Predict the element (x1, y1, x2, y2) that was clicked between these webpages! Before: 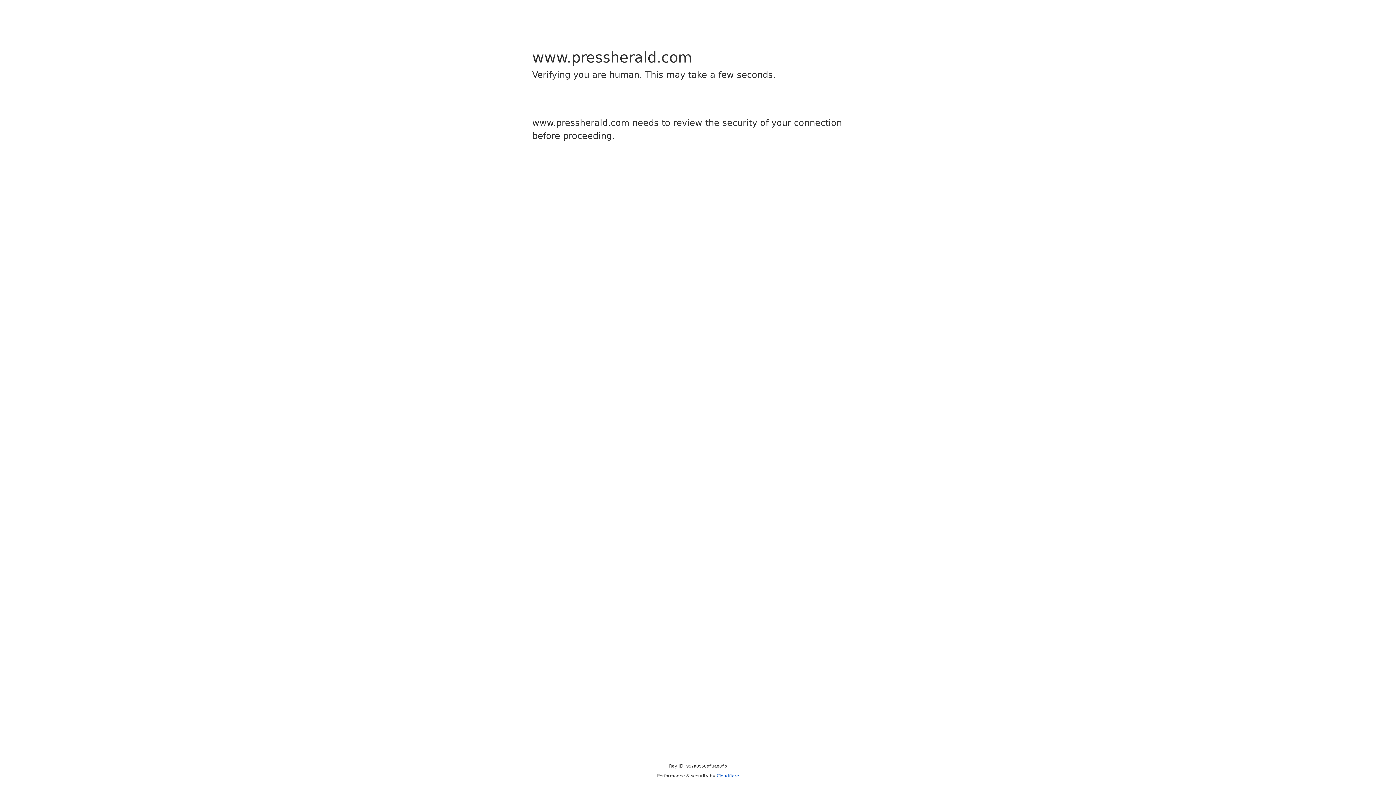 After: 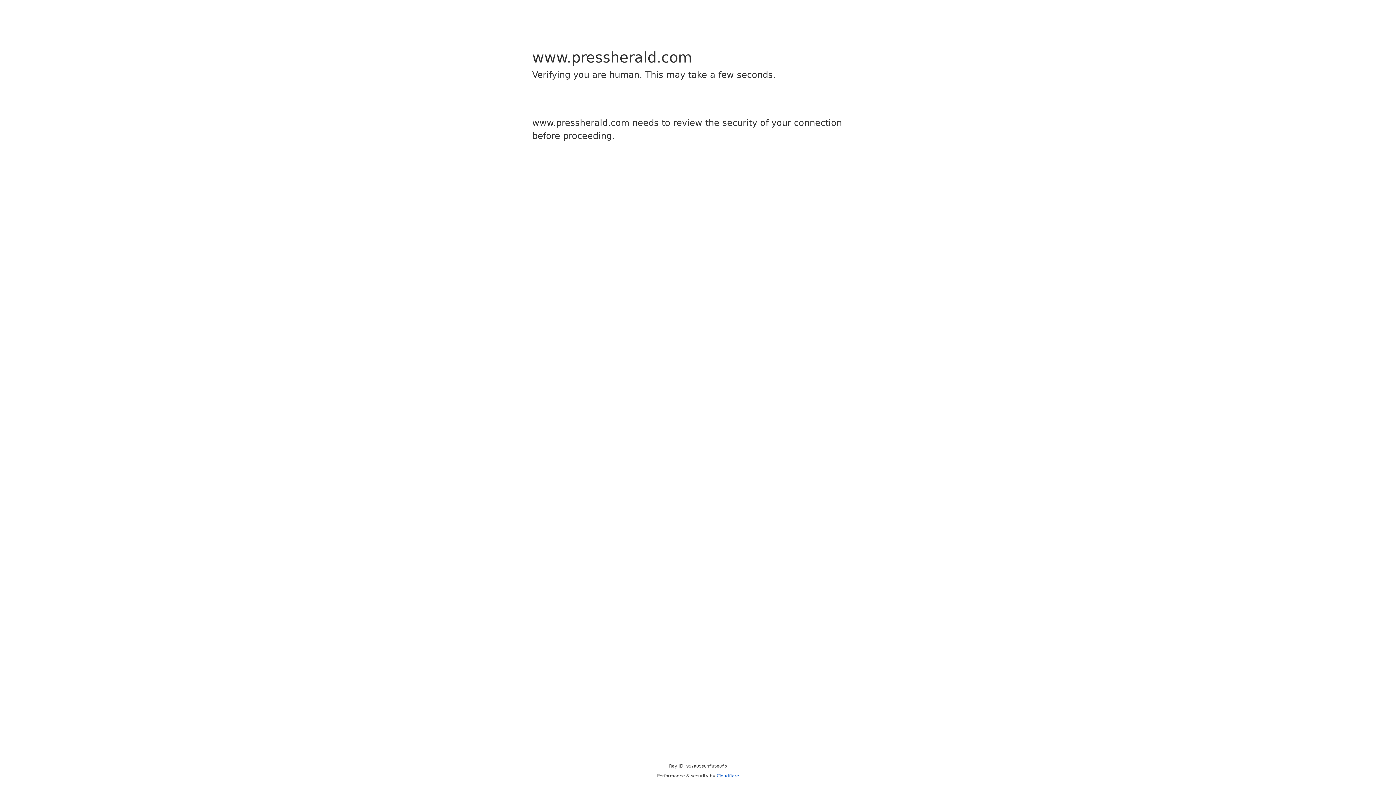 Action: bbox: (716, 773, 739, 778) label: Cloudflare